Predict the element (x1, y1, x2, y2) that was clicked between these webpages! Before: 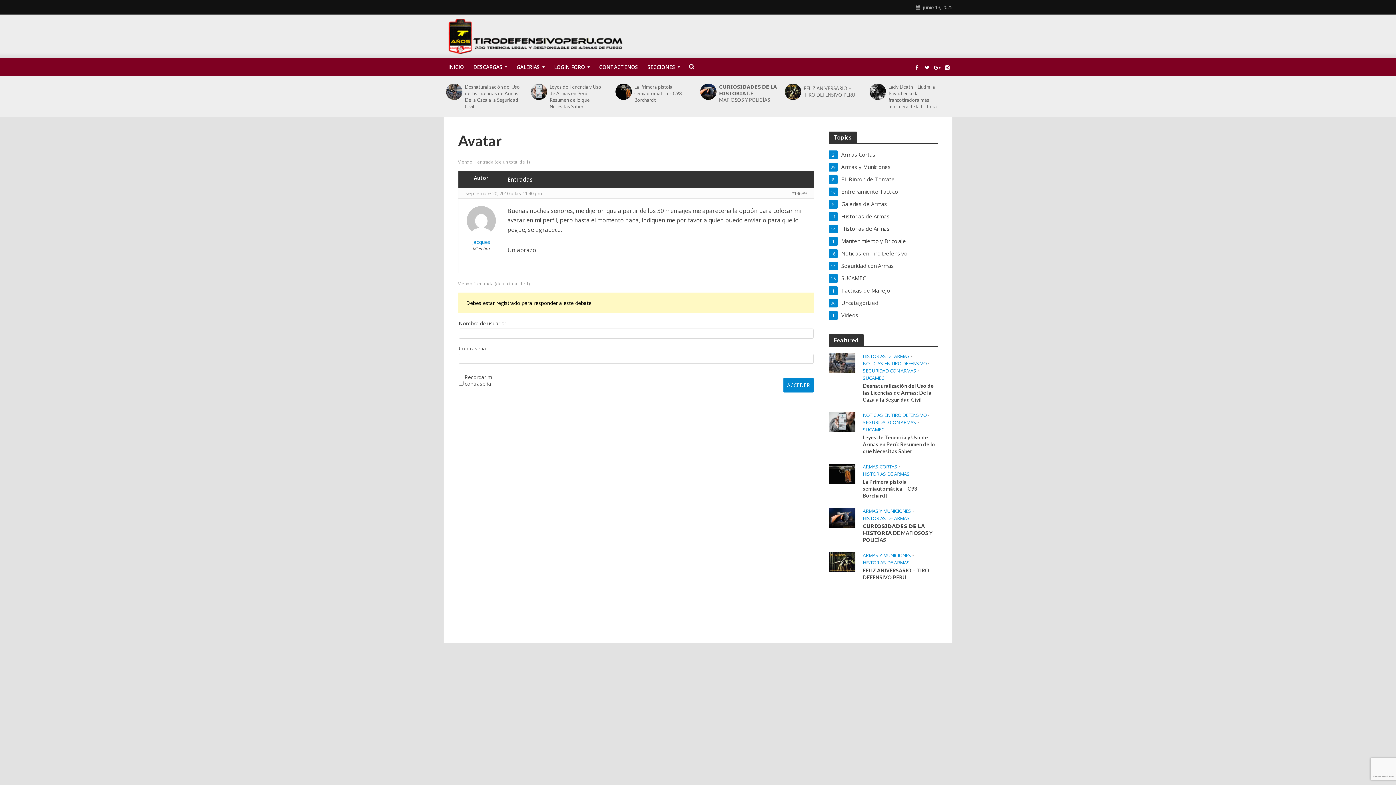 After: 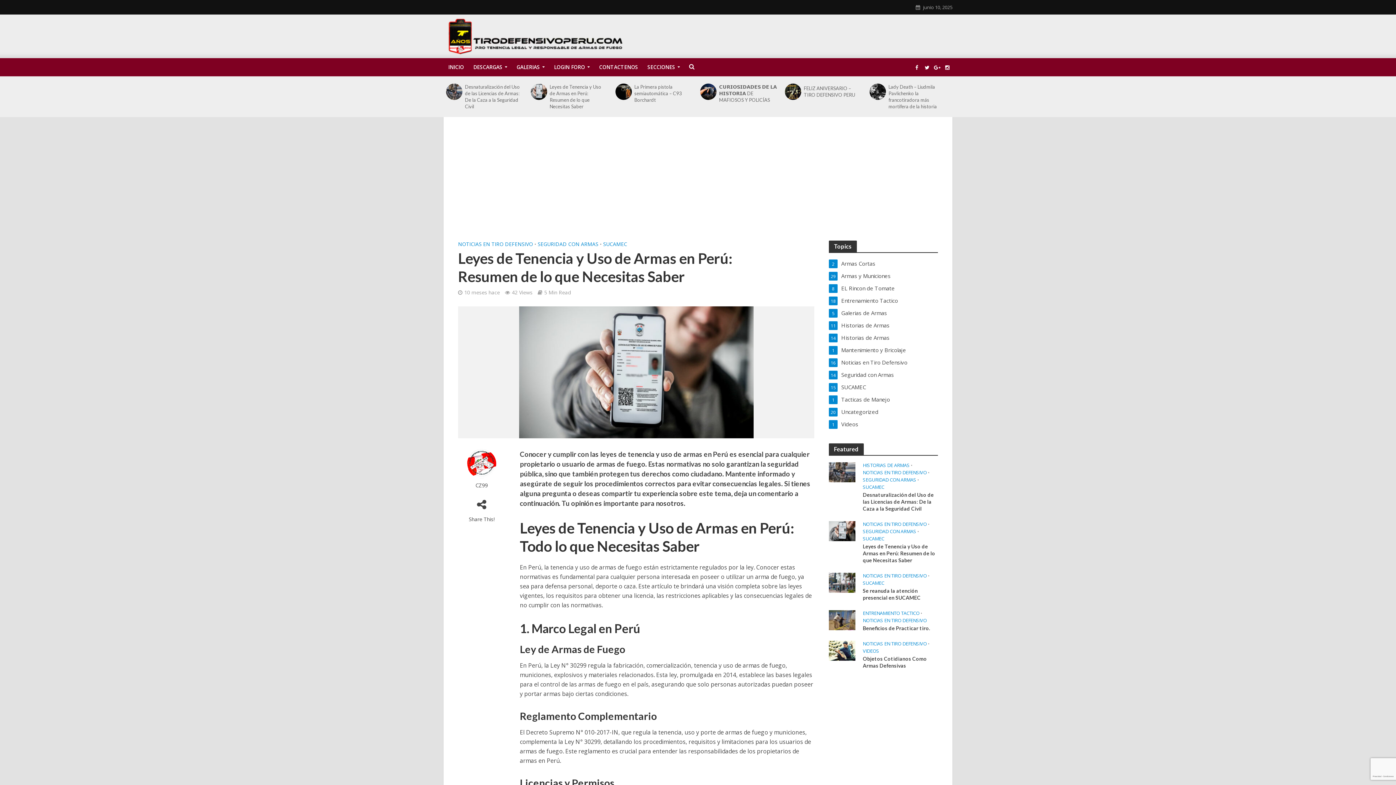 Action: bbox: (528, 83, 549, 100)